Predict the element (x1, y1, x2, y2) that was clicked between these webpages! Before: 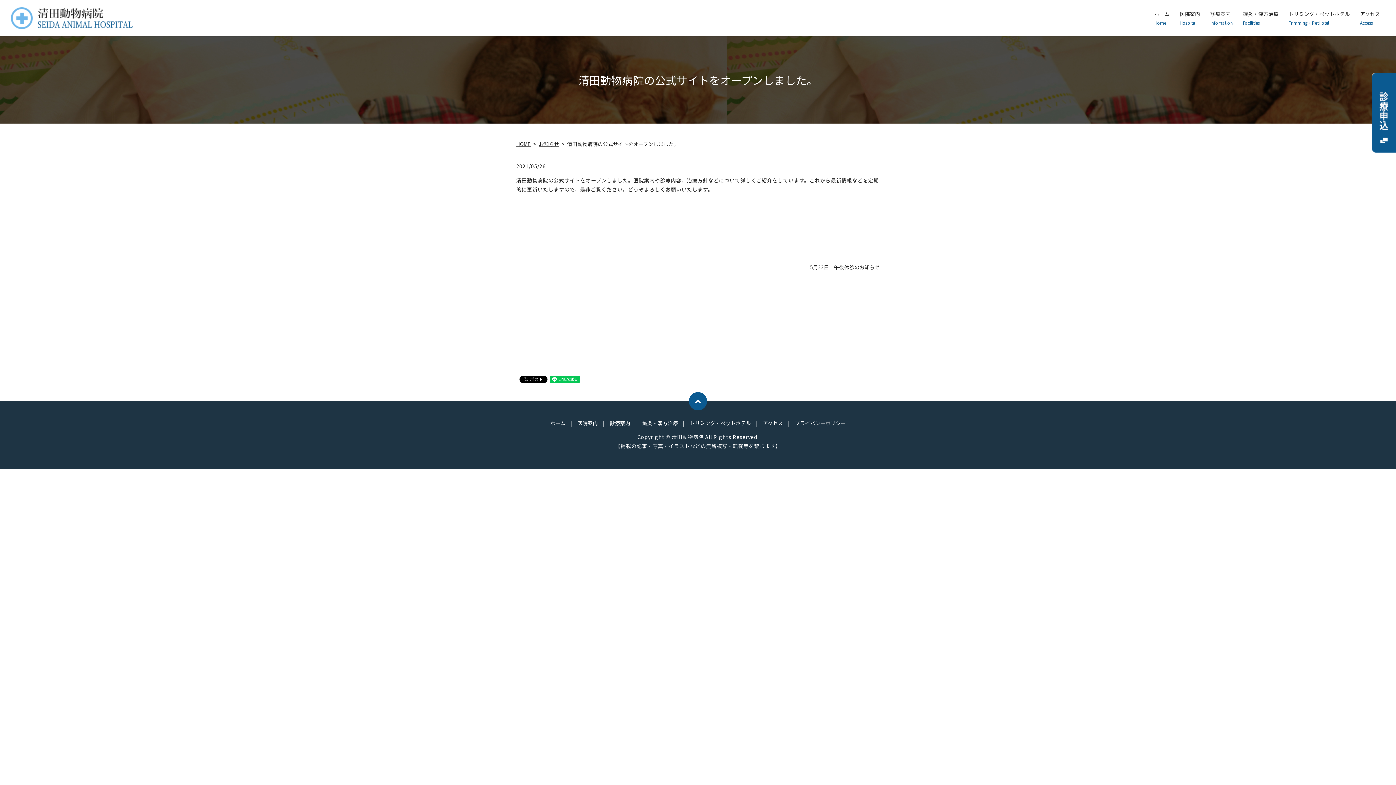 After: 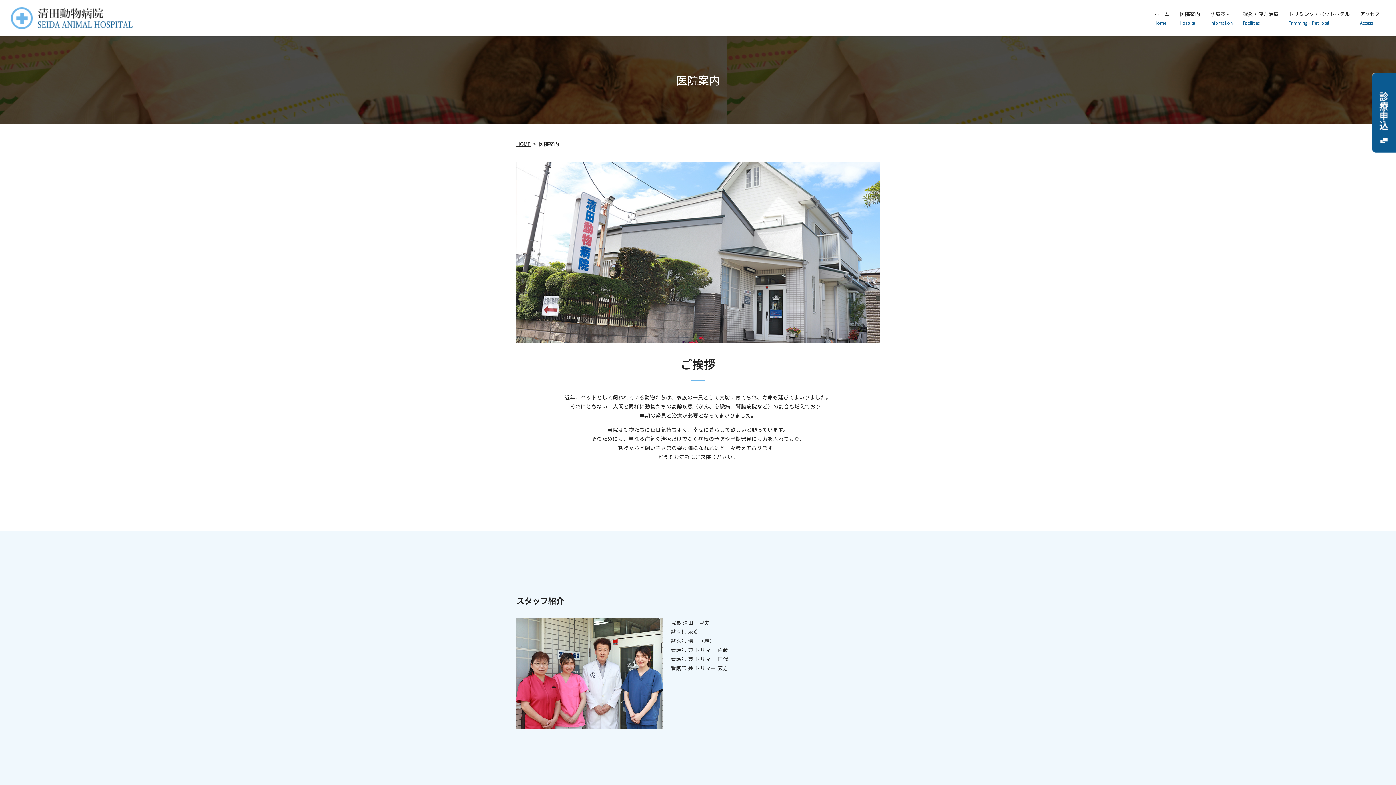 Action: label: 医院案内 bbox: (577, 419, 598, 426)